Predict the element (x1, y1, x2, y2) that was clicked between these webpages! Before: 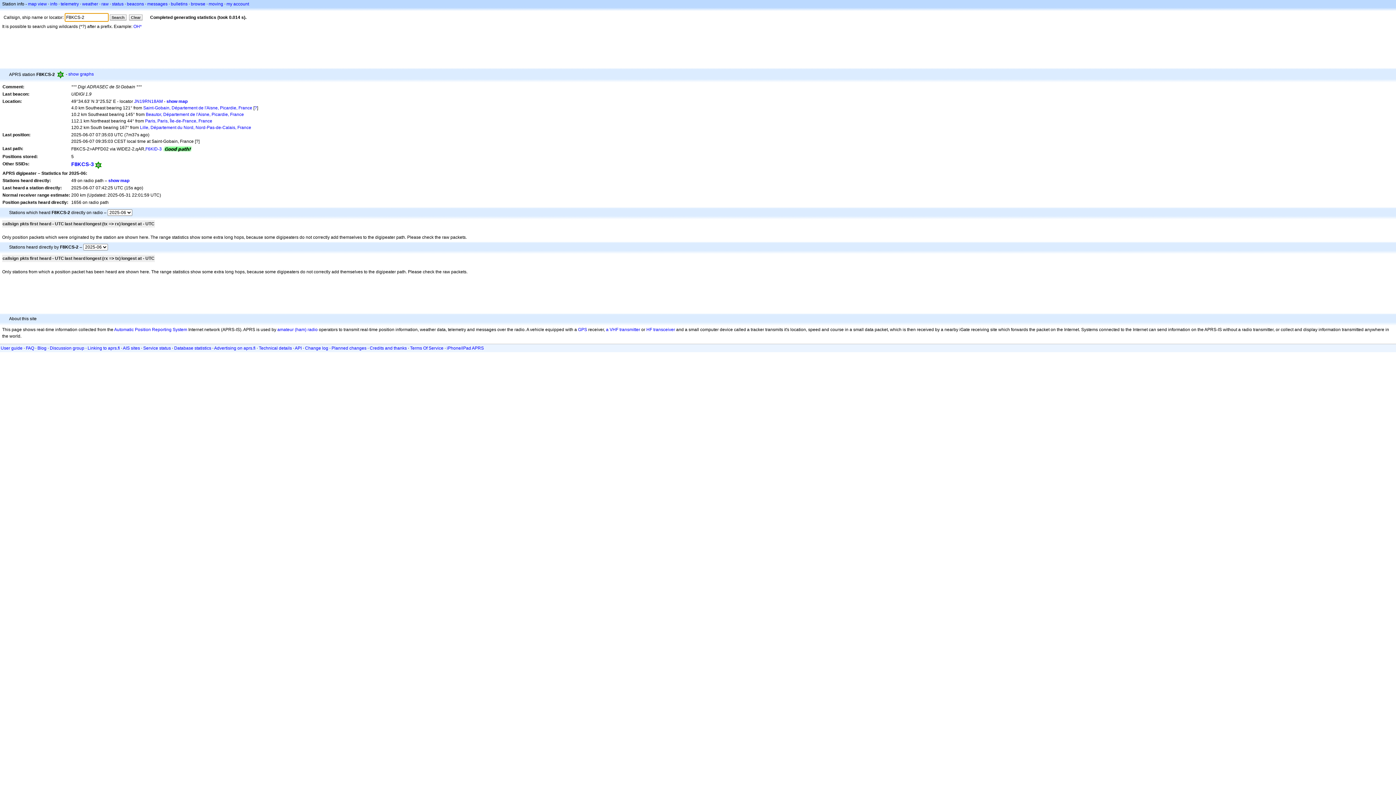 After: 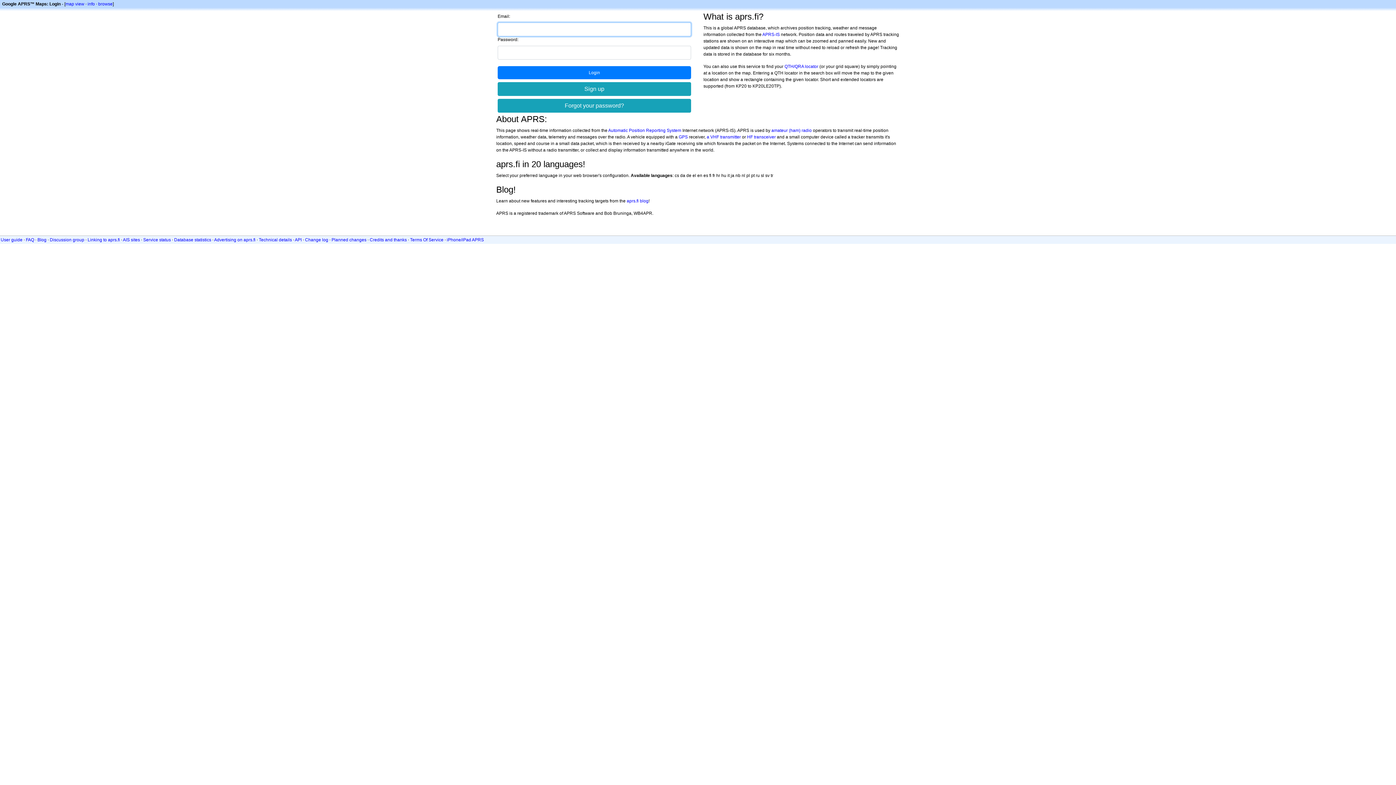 Action: bbox: (101, 1, 108, 6) label: raw